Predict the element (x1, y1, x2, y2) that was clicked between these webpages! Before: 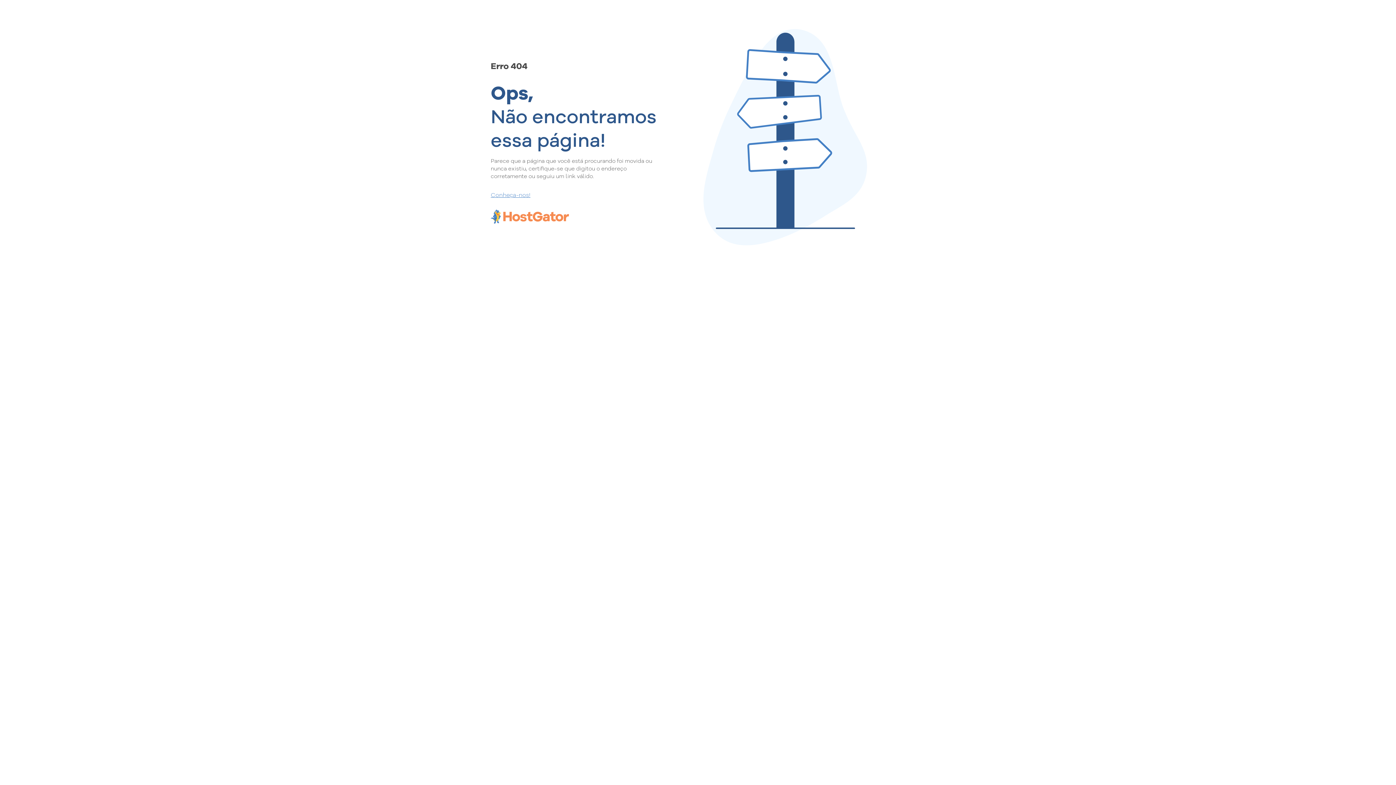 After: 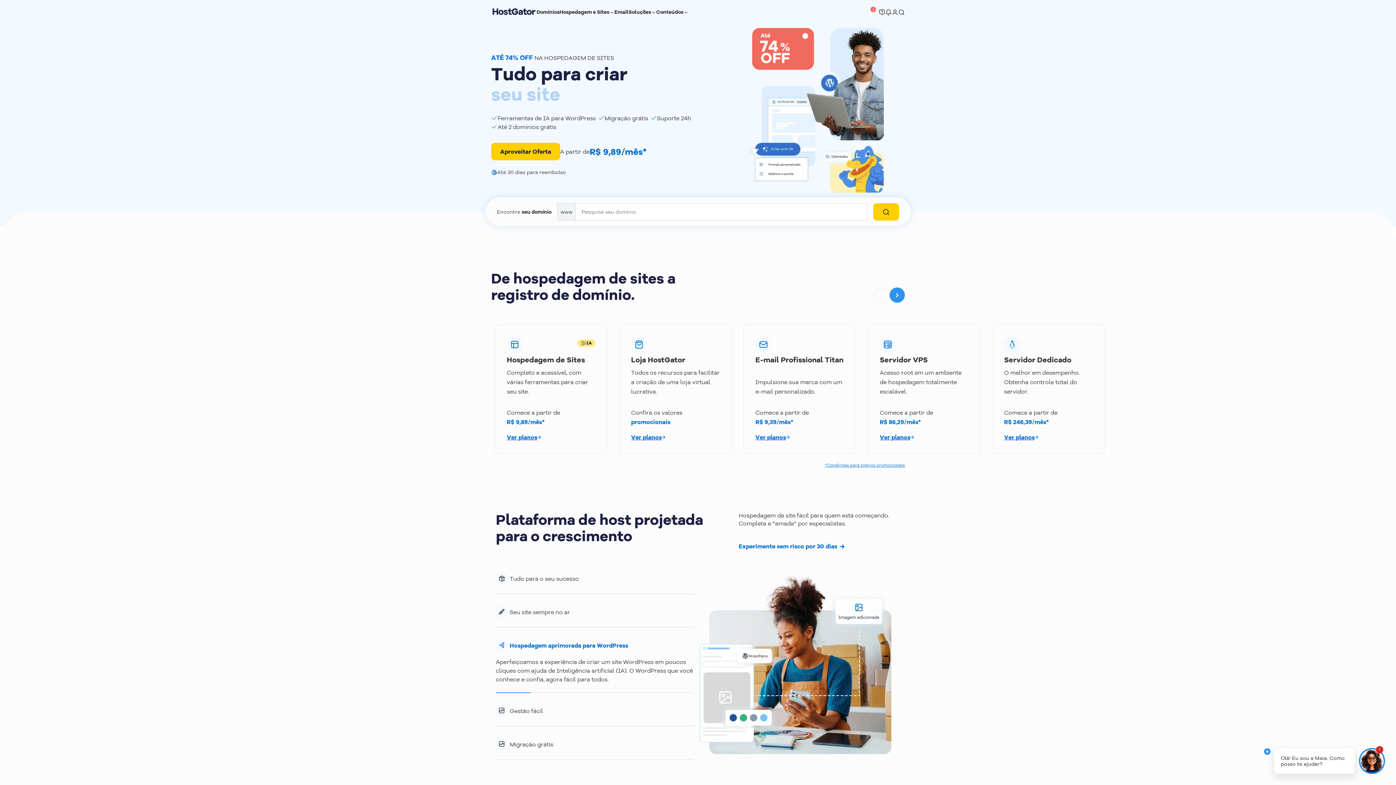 Action: bbox: (490, 190, 657, 198) label: Conheça-nos!